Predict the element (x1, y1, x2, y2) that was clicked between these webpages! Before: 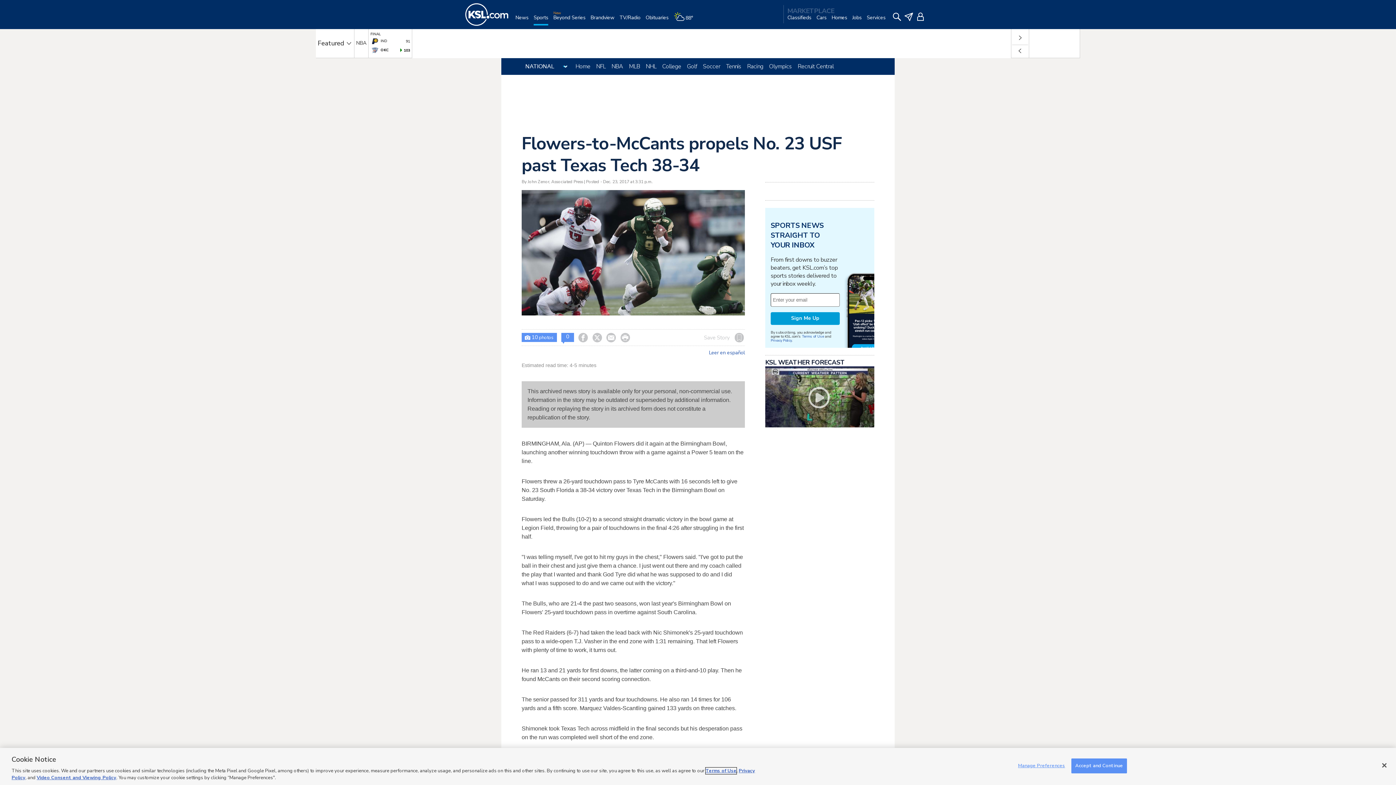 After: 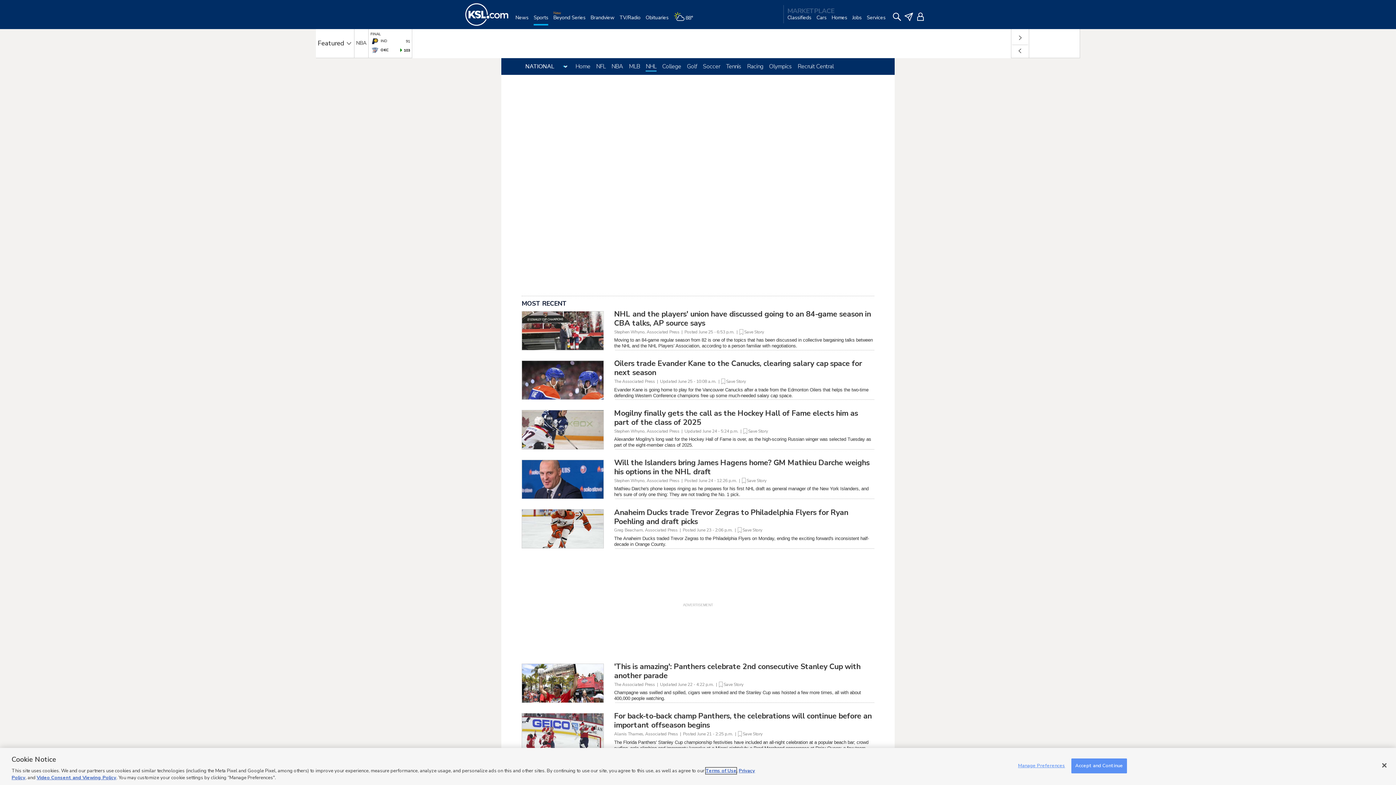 Action: bbox: (645, 62, 656, 70) label: NHL